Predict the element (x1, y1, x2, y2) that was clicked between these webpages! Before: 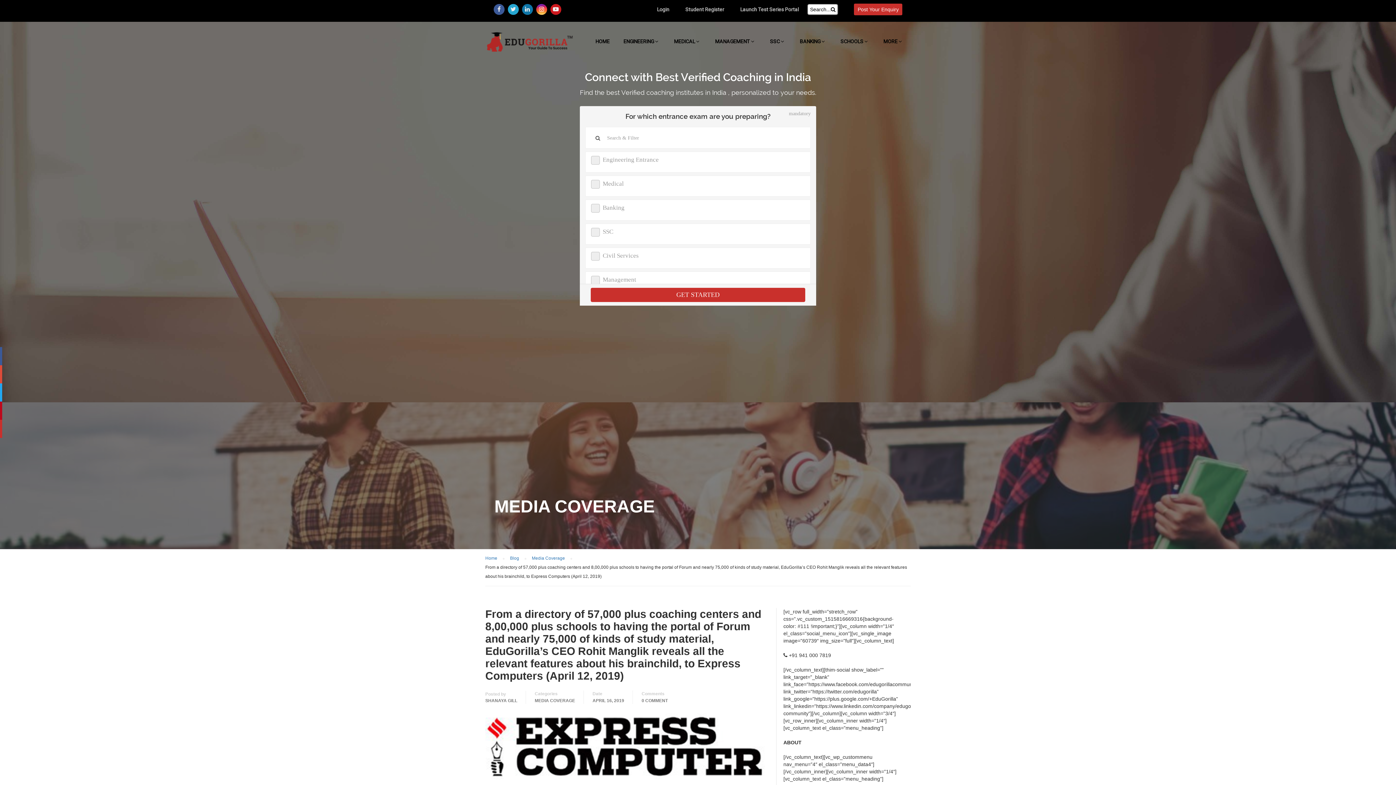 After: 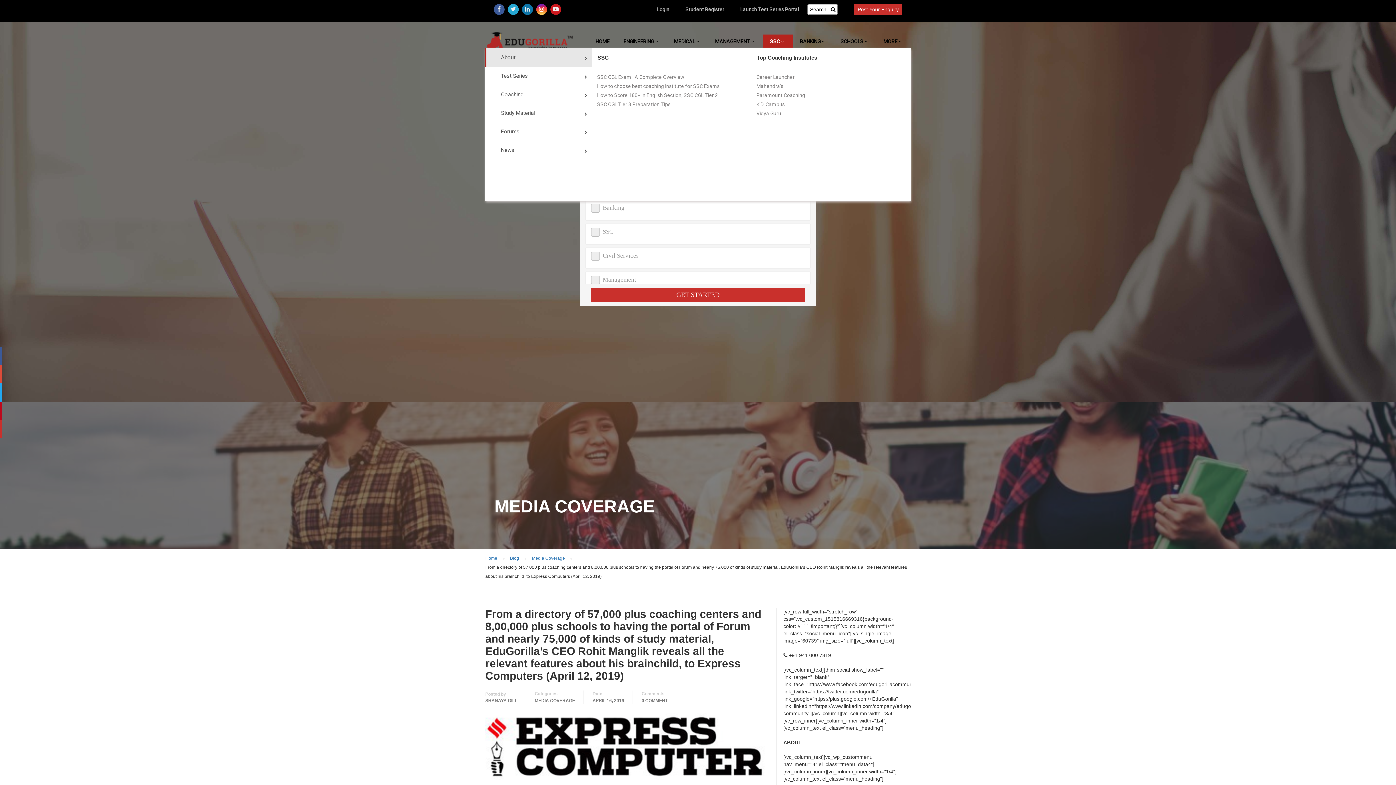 Action: label: SSC  bbox: (763, 34, 793, 48)